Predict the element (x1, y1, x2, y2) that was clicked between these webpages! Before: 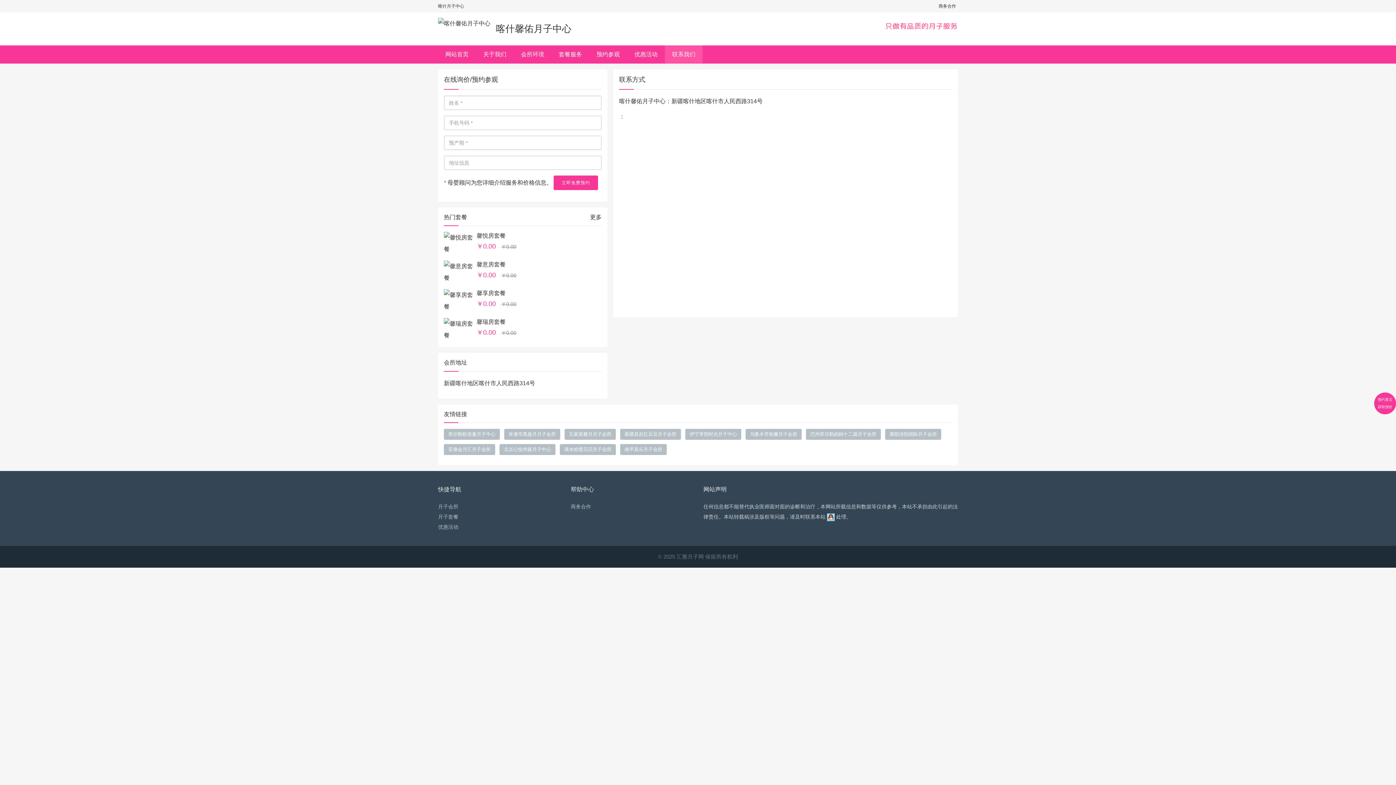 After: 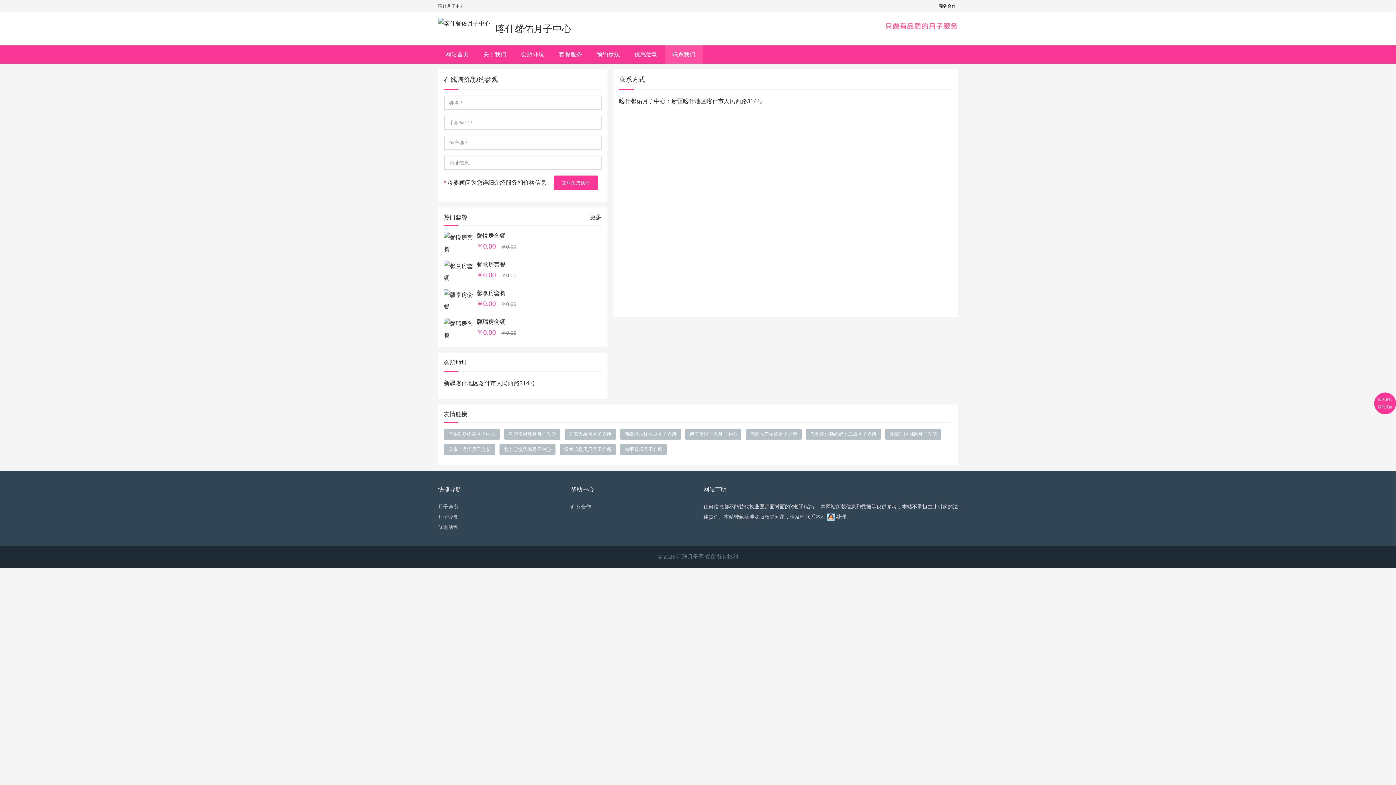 Action: label: 商务合作 bbox: (938, 0, 956, 12)